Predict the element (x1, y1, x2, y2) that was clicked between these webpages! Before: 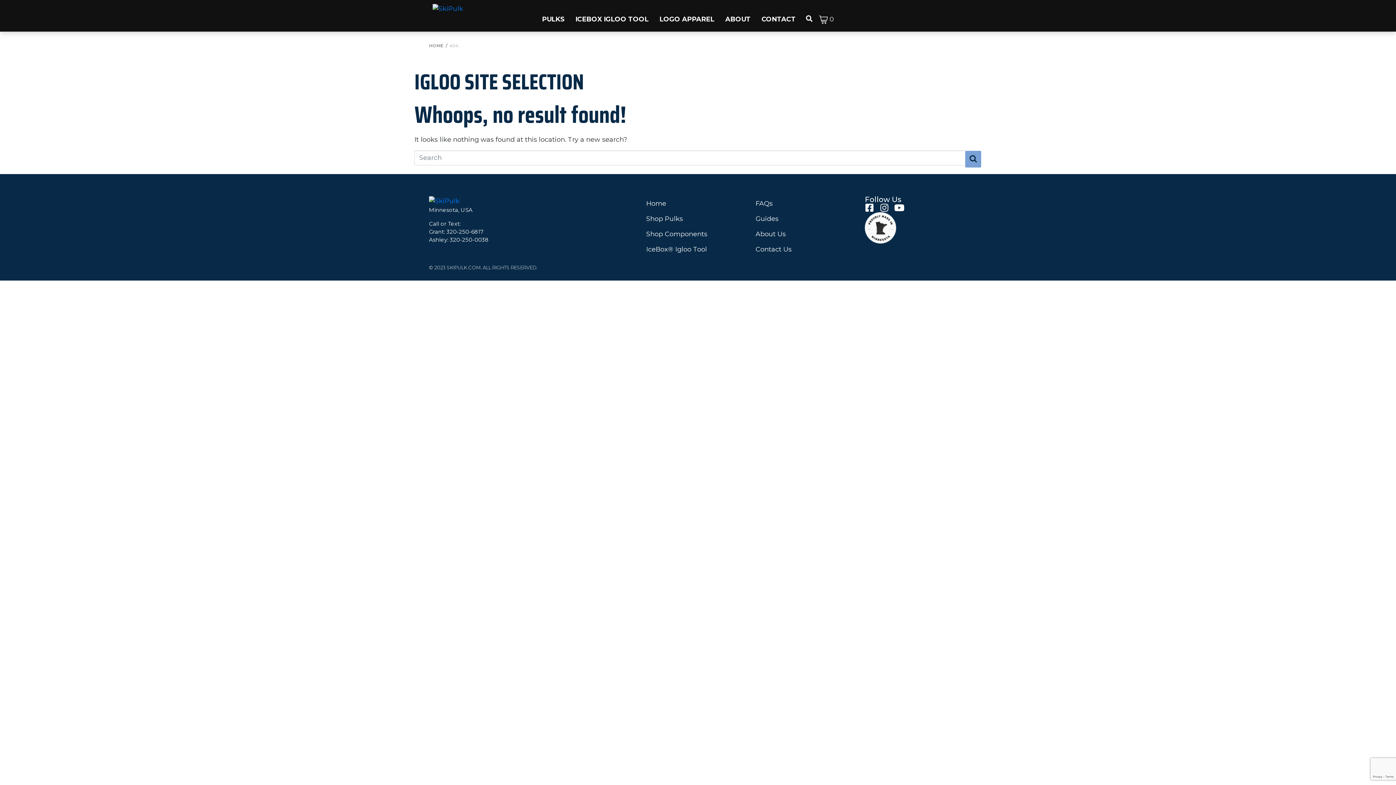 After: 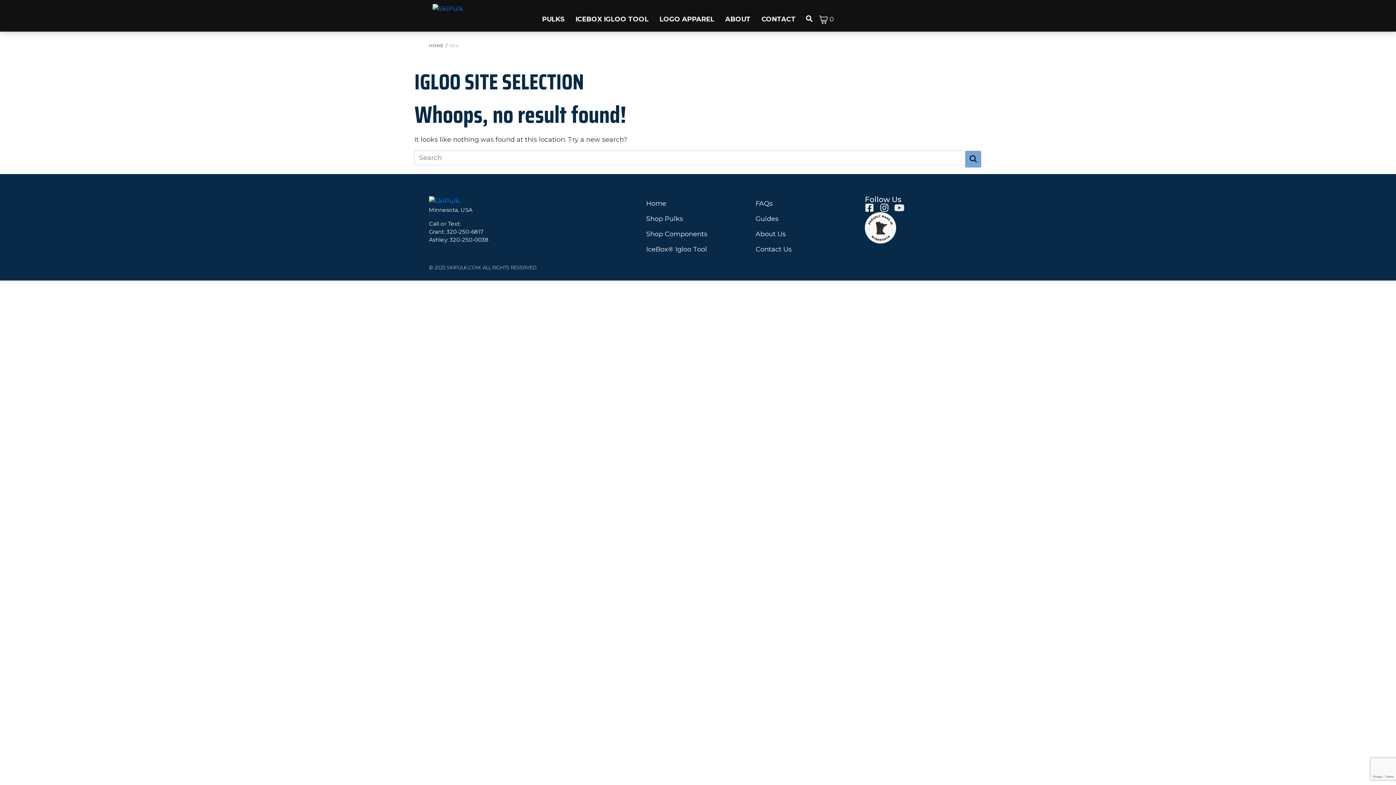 Action: label: Youtube bbox: (894, 203, 904, 212)